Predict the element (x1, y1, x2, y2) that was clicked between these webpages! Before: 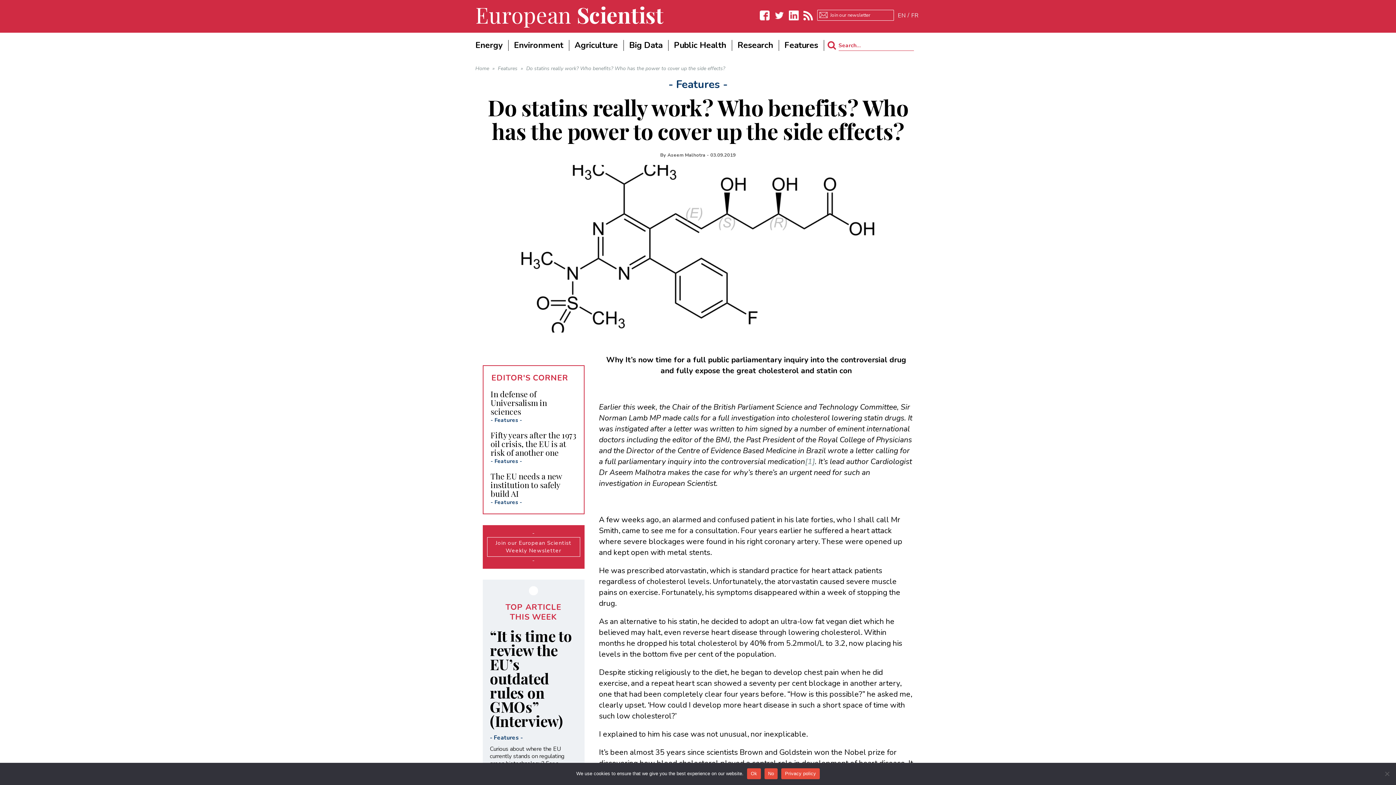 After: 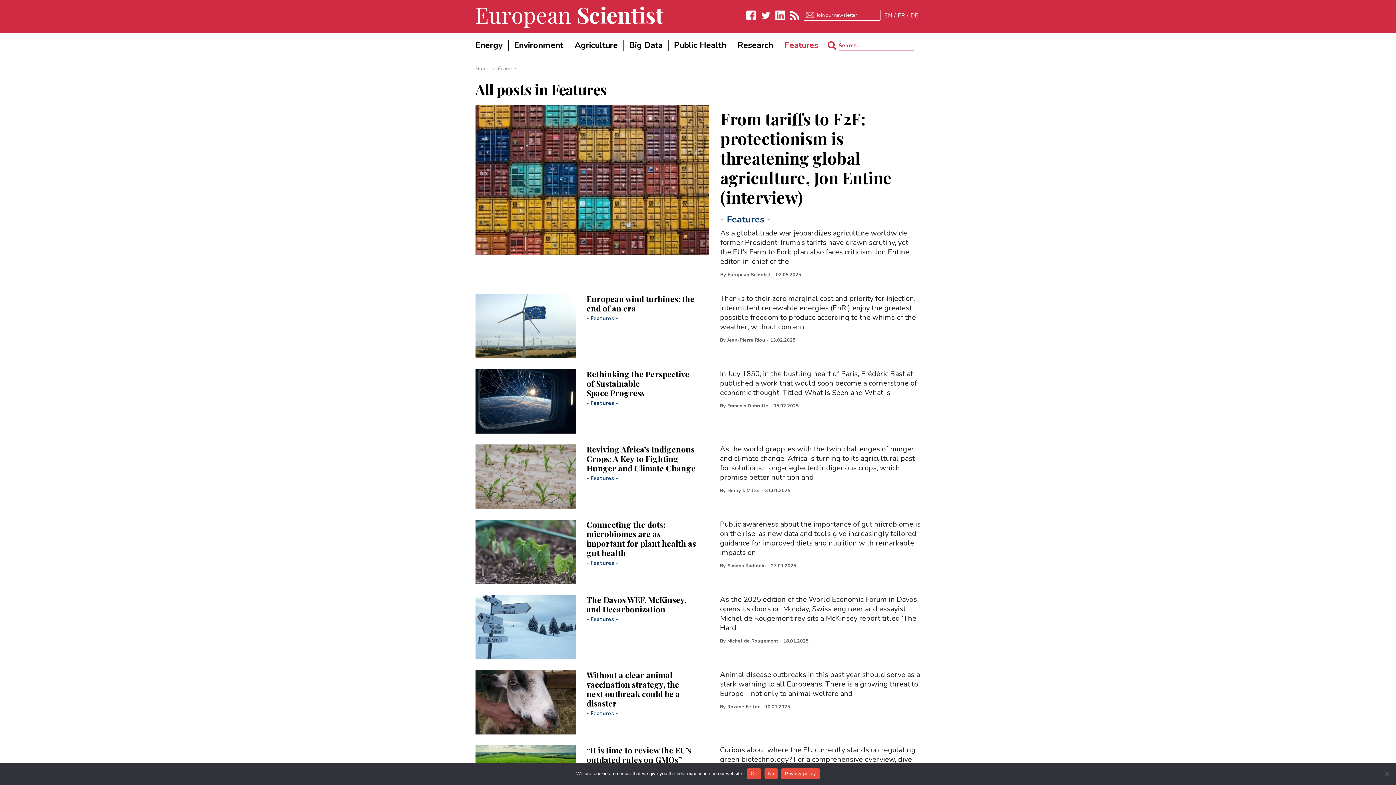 Action: bbox: (494, 498, 518, 506) label: Features